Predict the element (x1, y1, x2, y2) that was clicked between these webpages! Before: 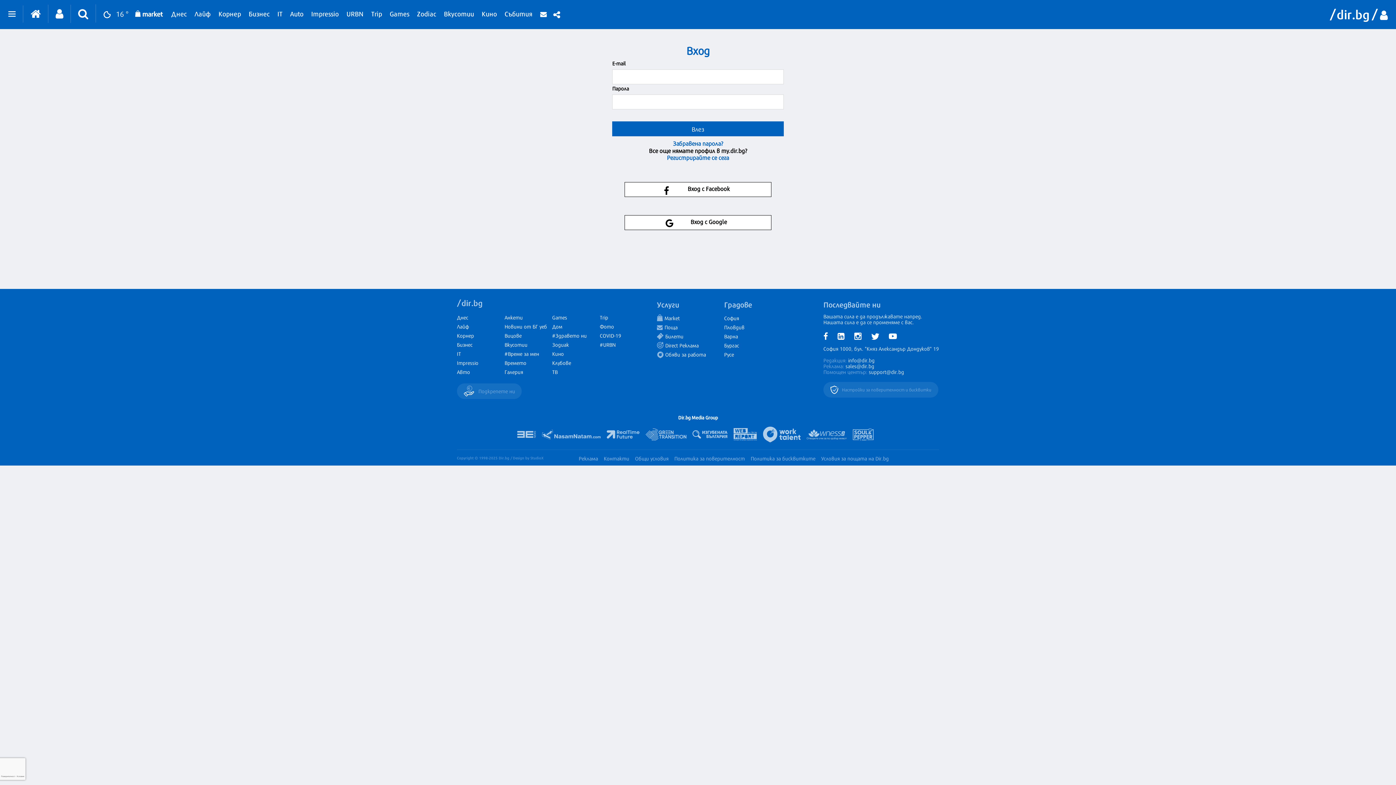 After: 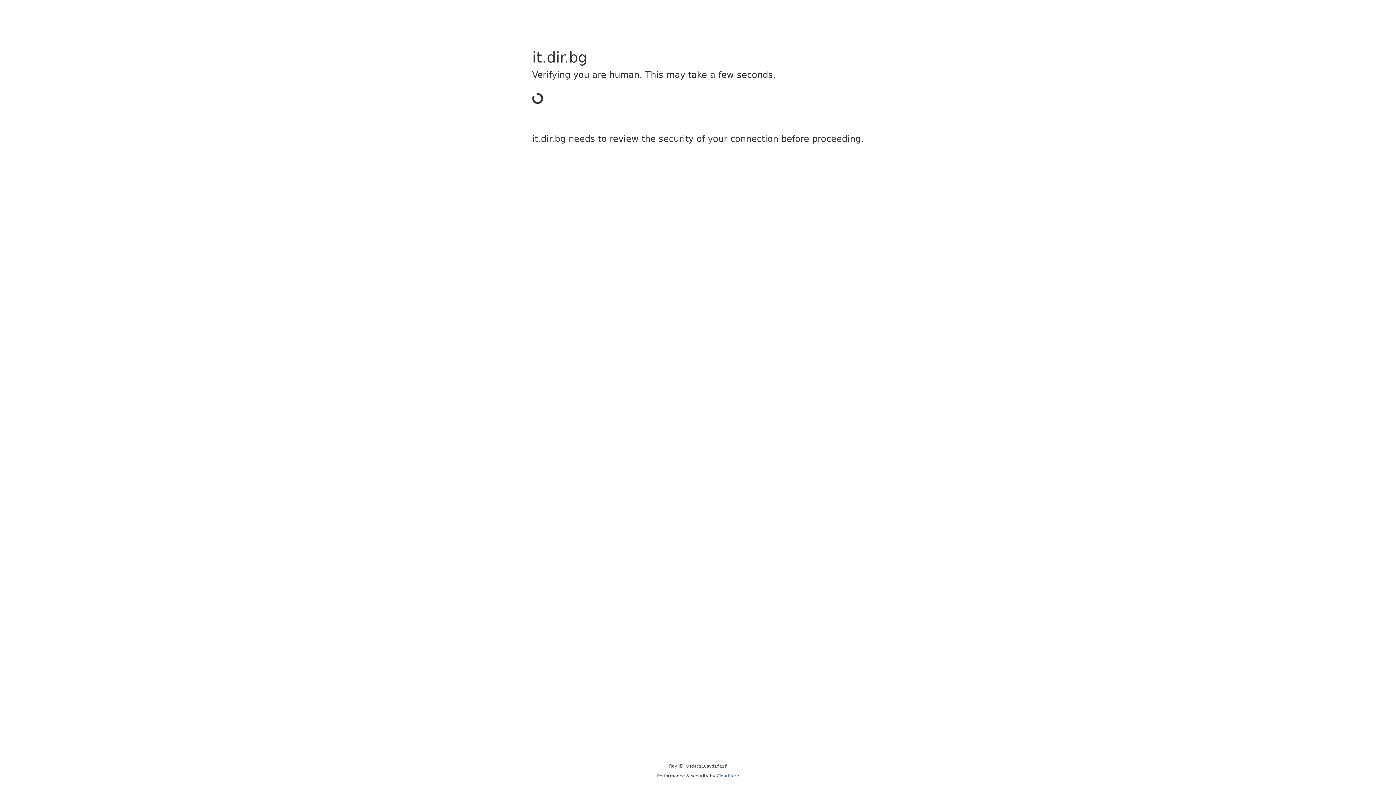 Action: bbox: (277, 0, 282, 24) label: IT